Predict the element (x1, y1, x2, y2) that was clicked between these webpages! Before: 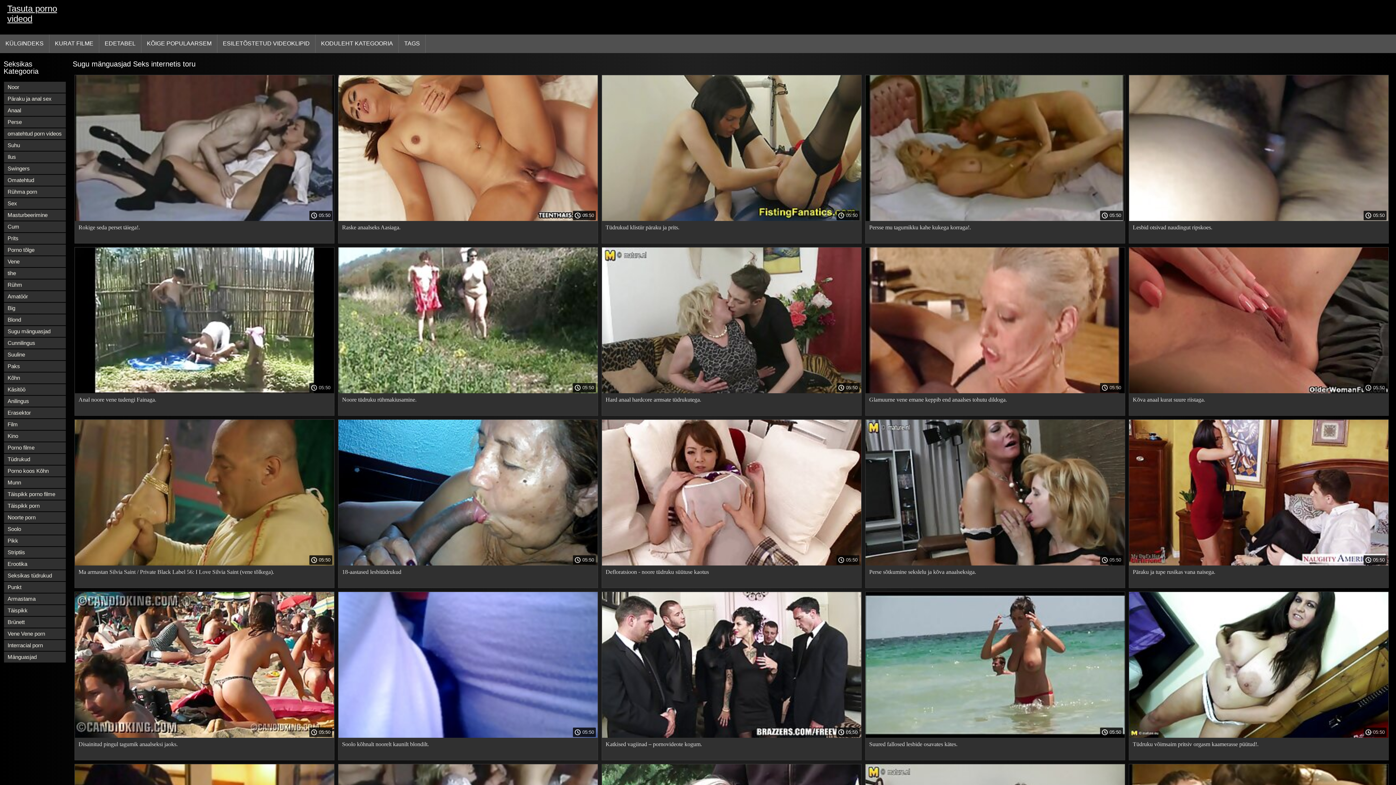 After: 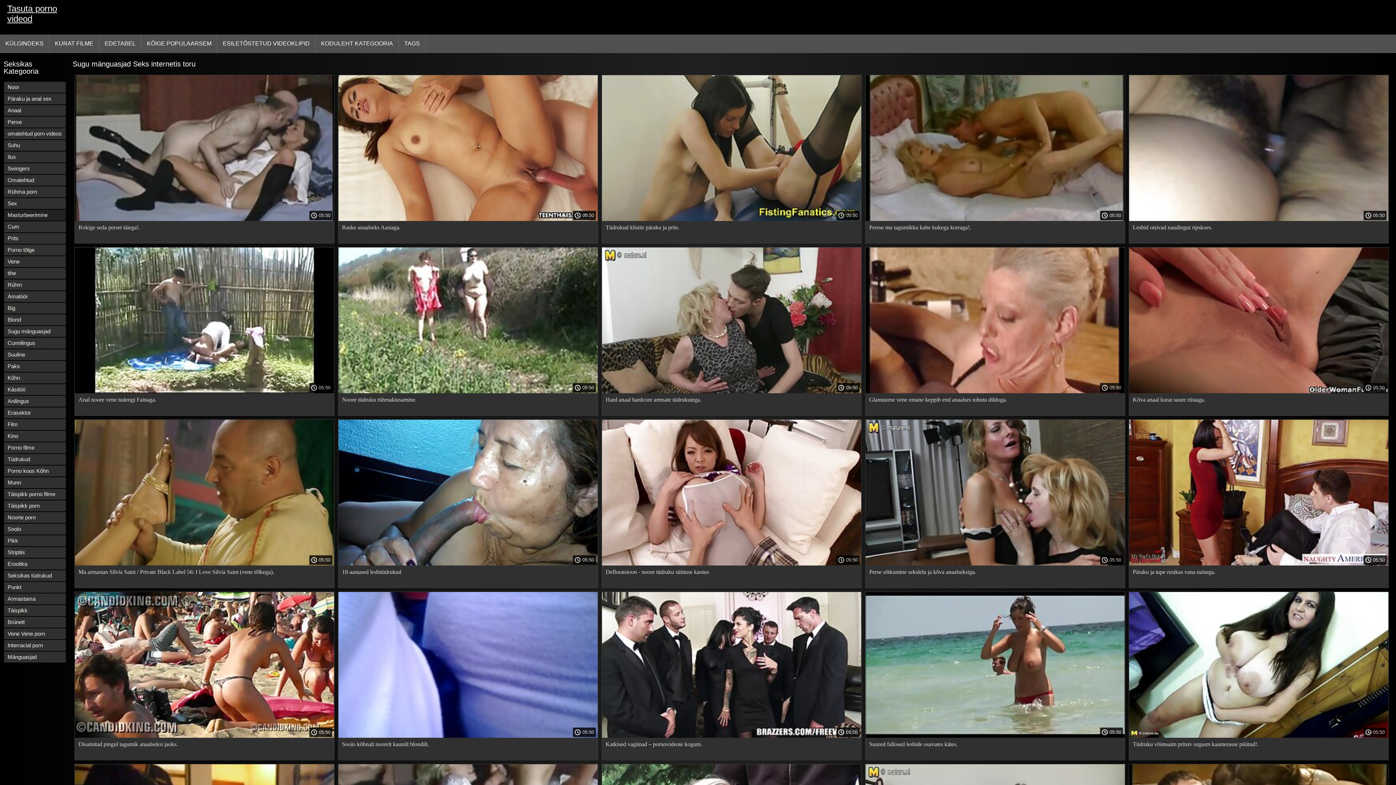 Action: bbox: (4, 209, 65, 220) label: Masturbeerimine